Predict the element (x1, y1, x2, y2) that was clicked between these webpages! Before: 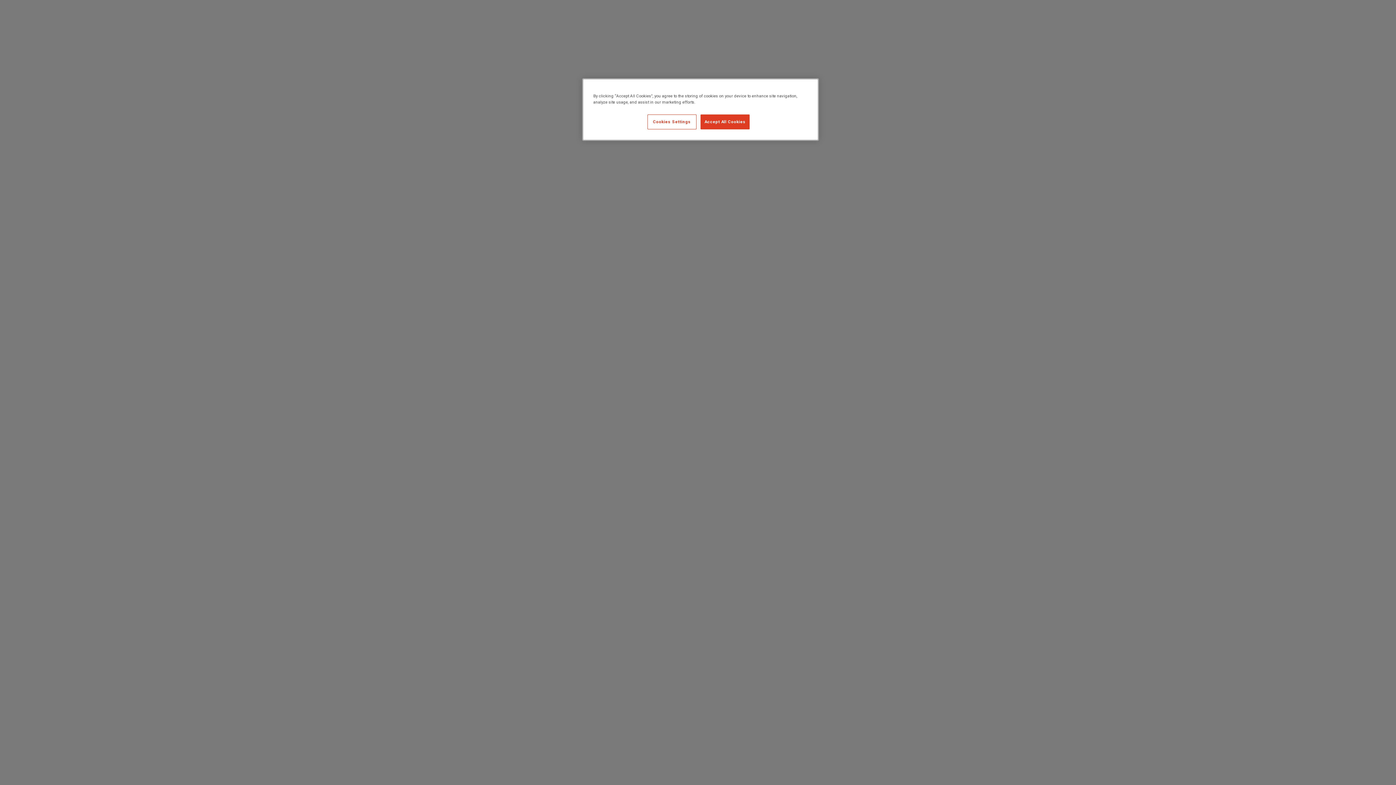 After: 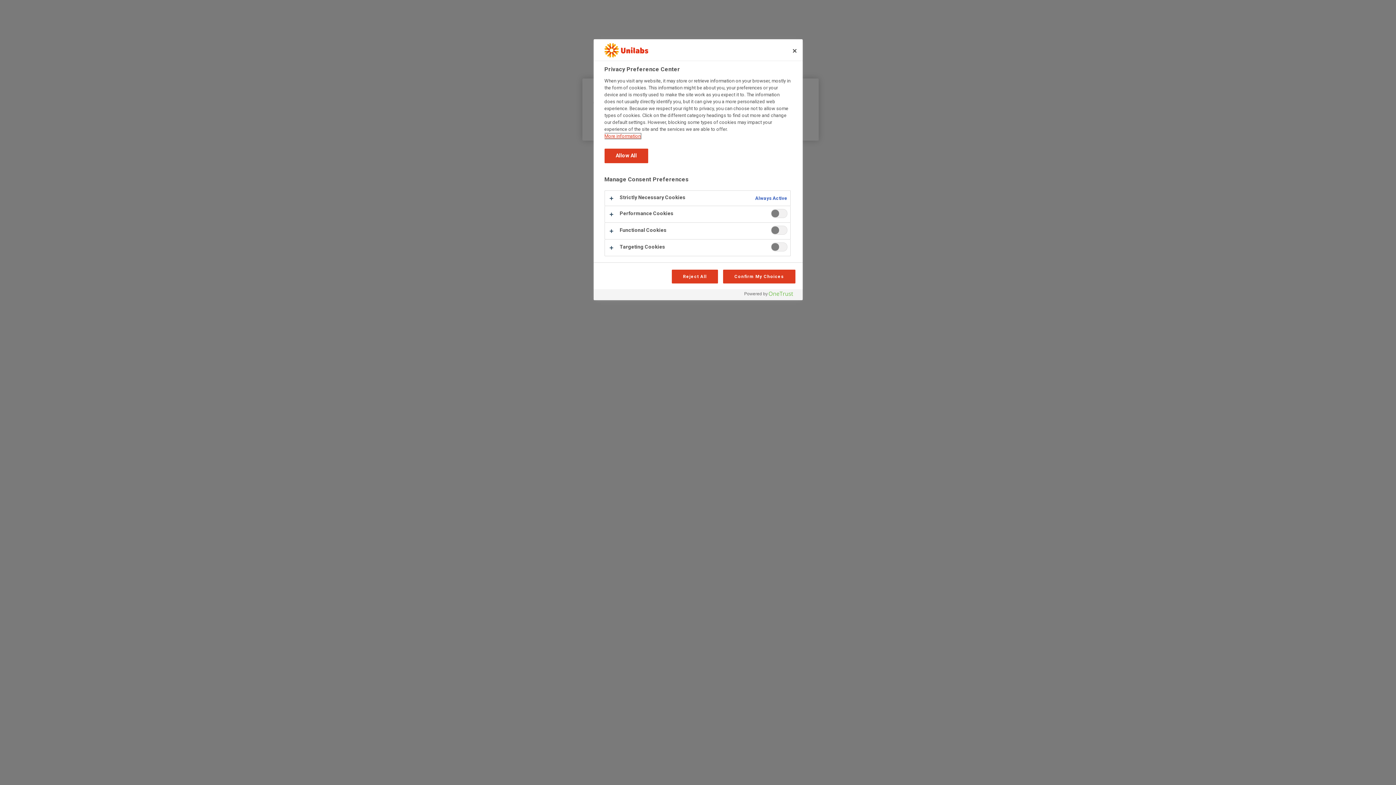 Action: label: Cookies Settings bbox: (647, 114, 696, 129)